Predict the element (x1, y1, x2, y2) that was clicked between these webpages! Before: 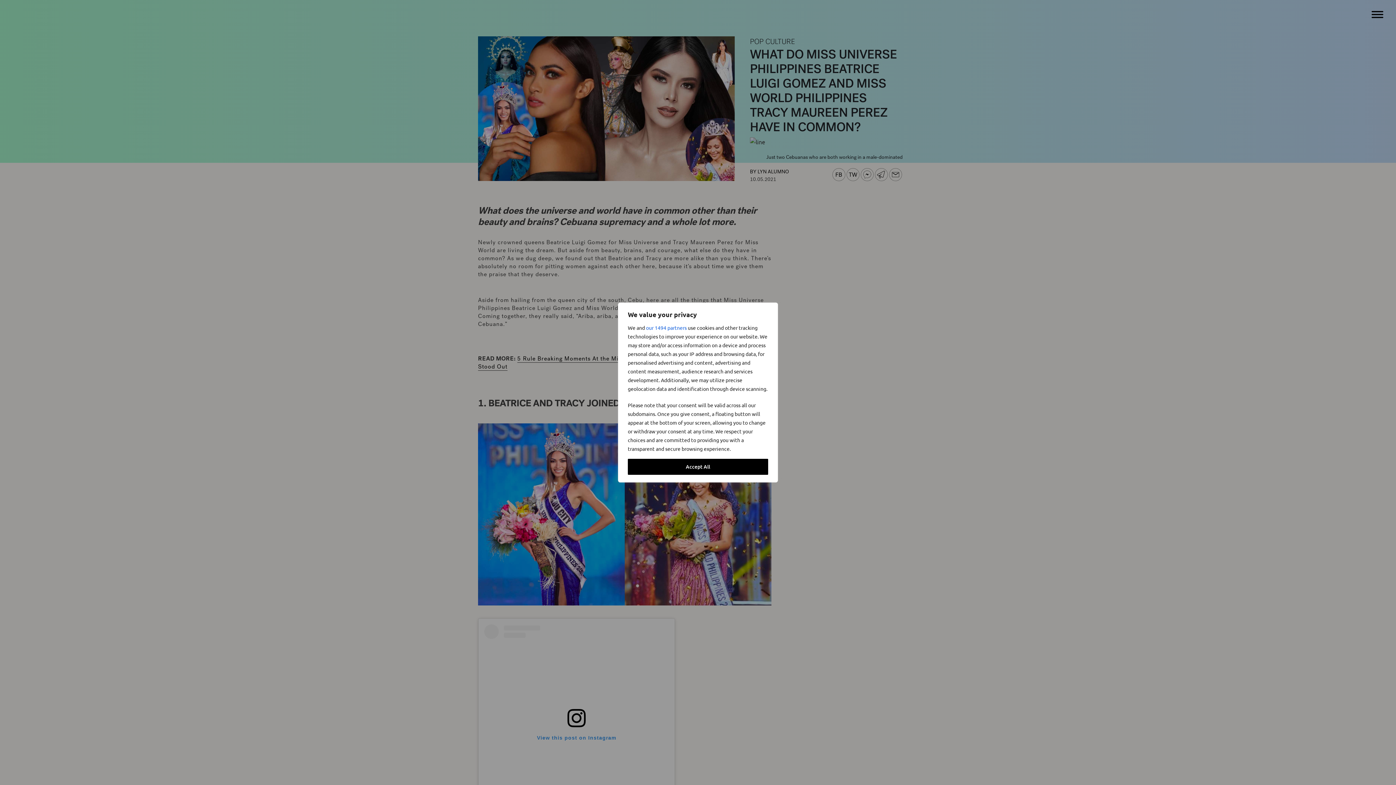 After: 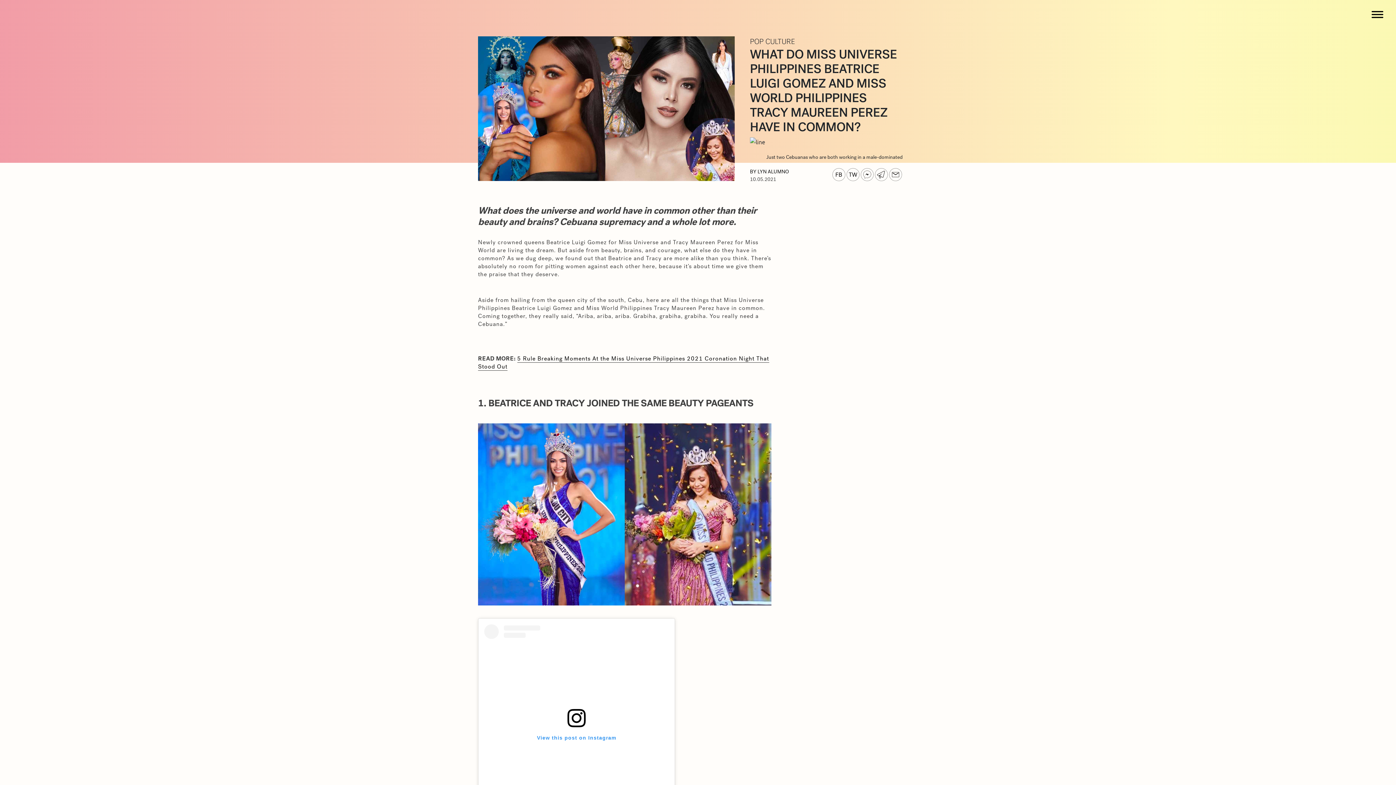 Action: bbox: (628, 459, 768, 475) label: Accept All